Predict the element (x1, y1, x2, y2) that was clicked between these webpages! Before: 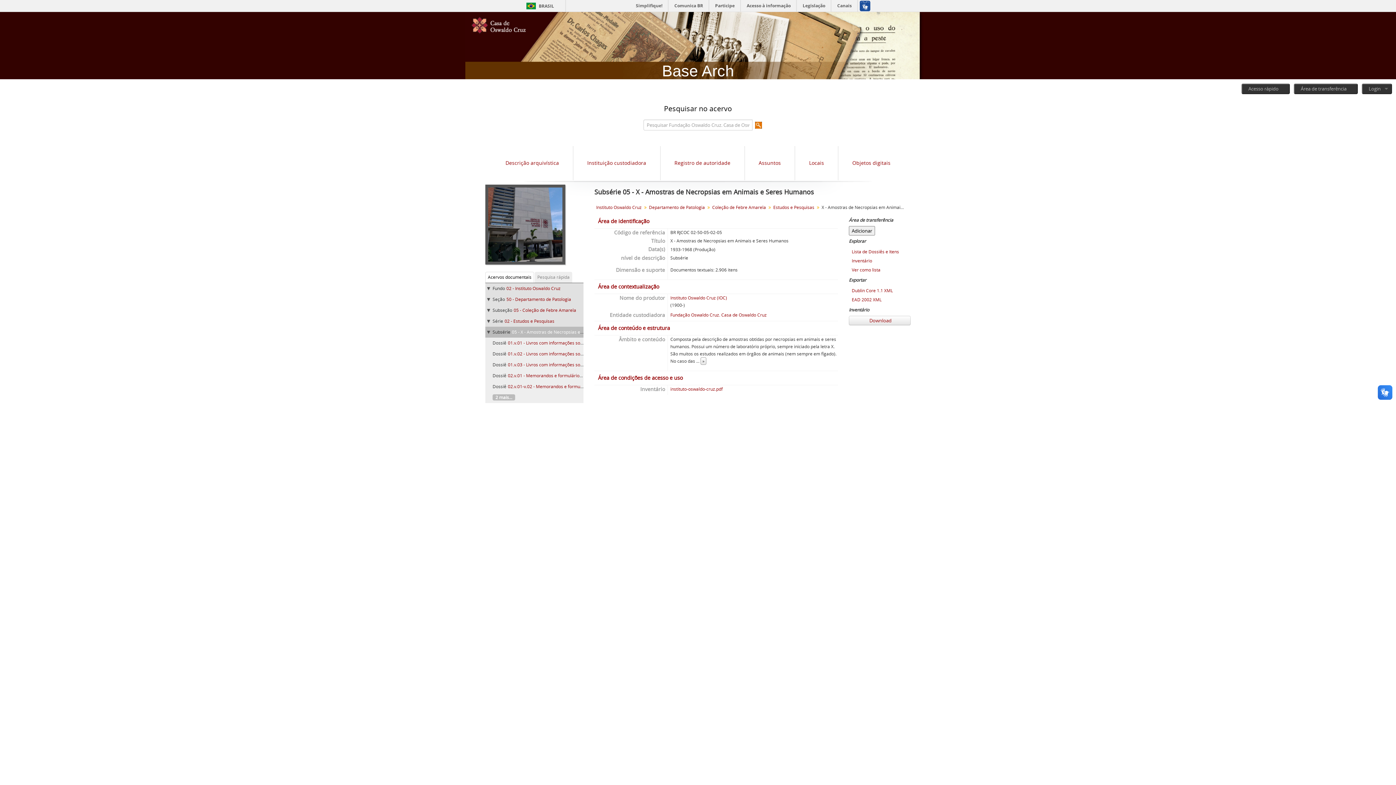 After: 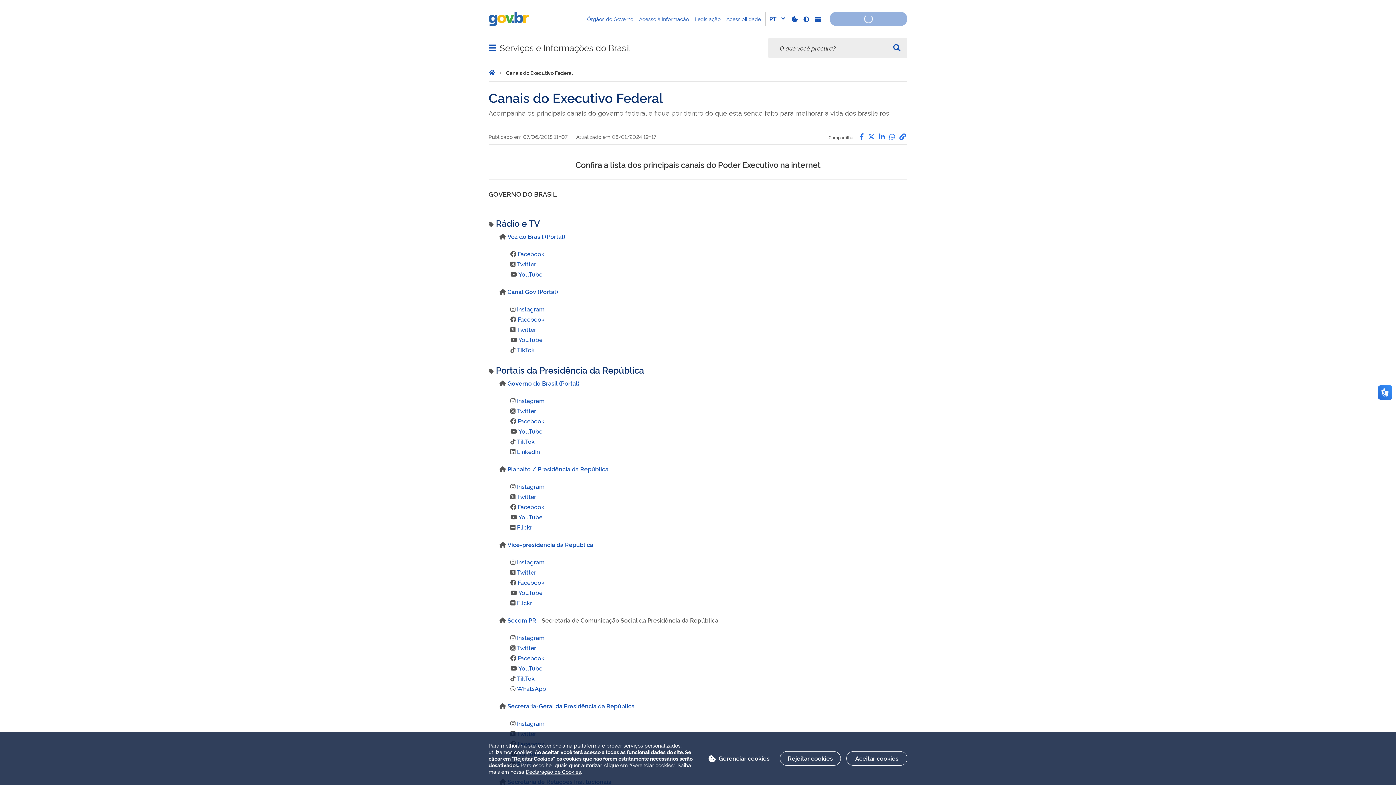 Action: label: Canais bbox: (832, 0, 857, 11)